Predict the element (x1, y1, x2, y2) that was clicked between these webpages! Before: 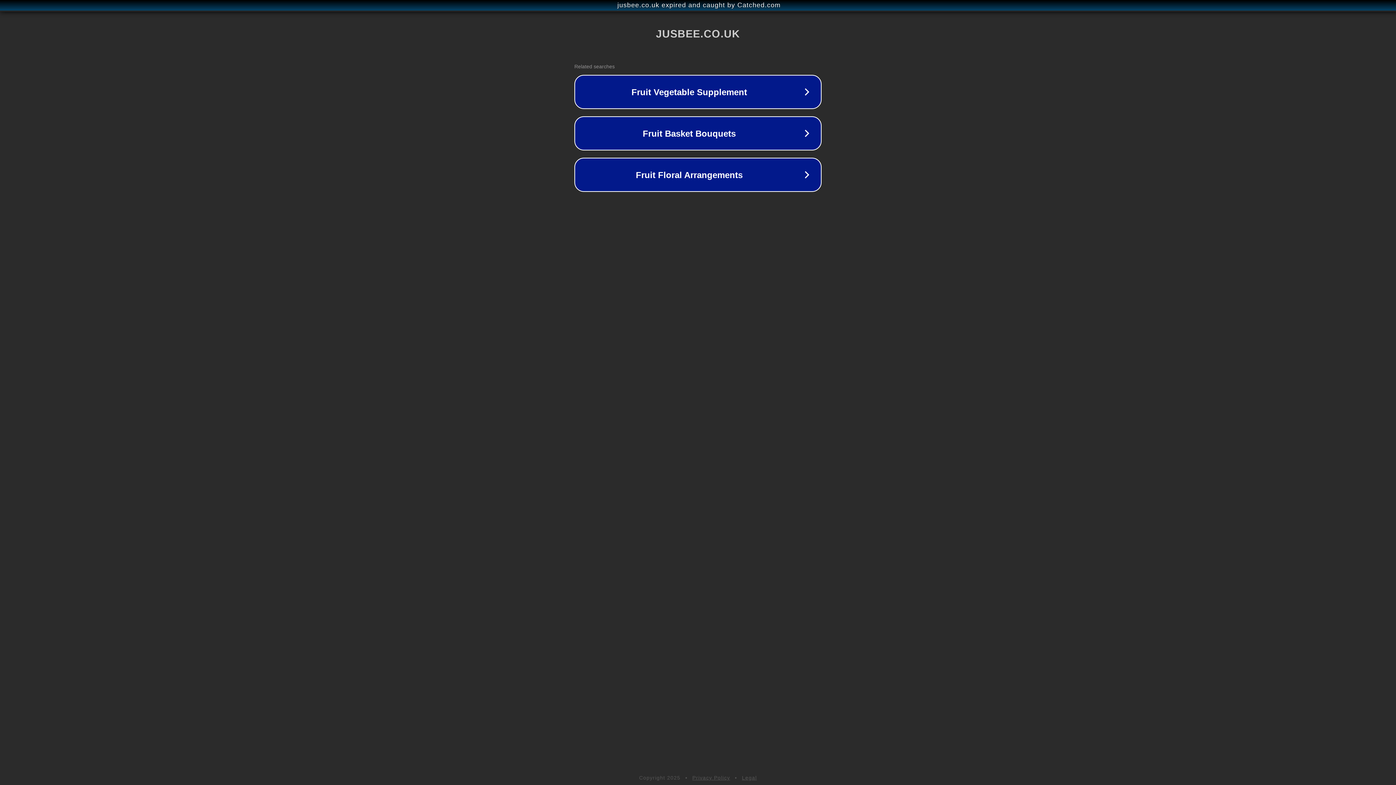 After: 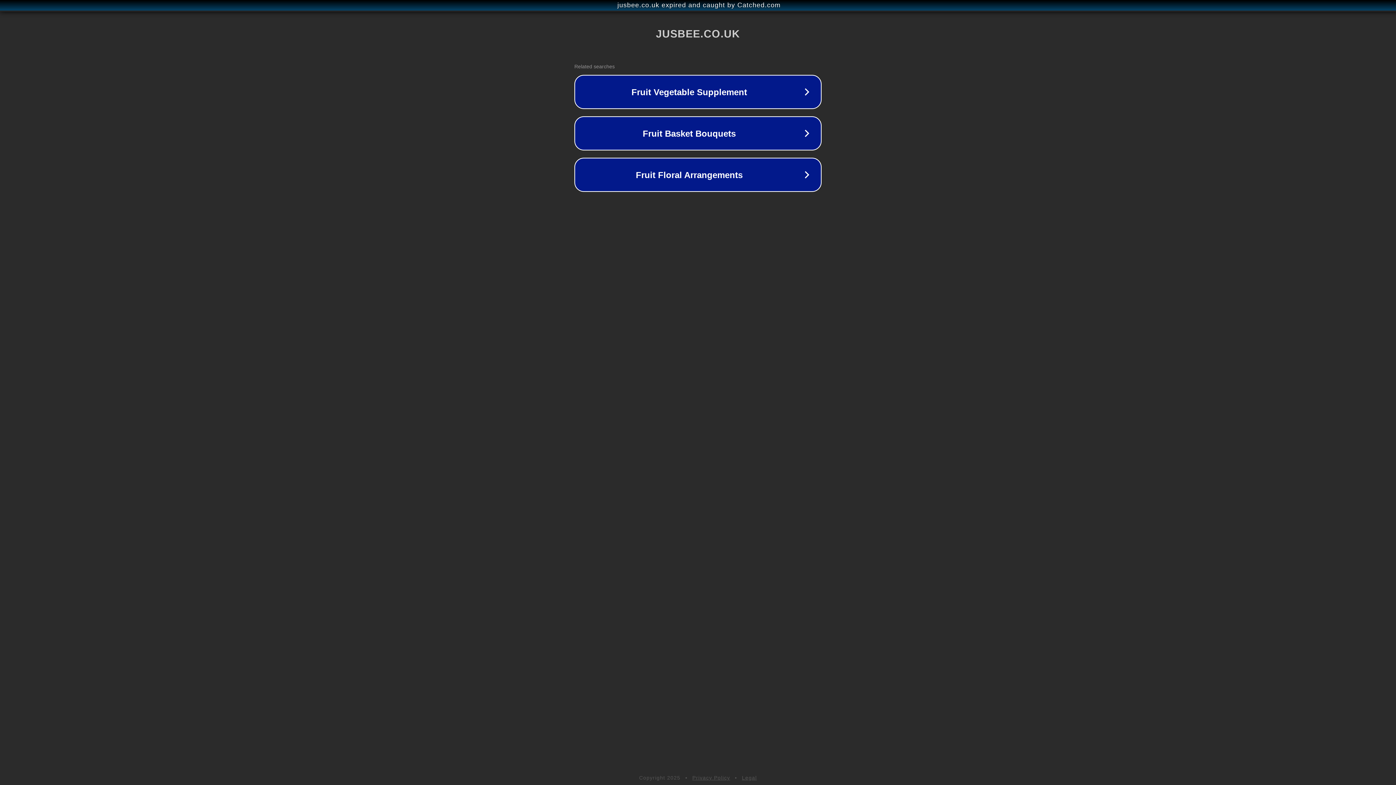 Action: label: Legal bbox: (742, 775, 757, 781)